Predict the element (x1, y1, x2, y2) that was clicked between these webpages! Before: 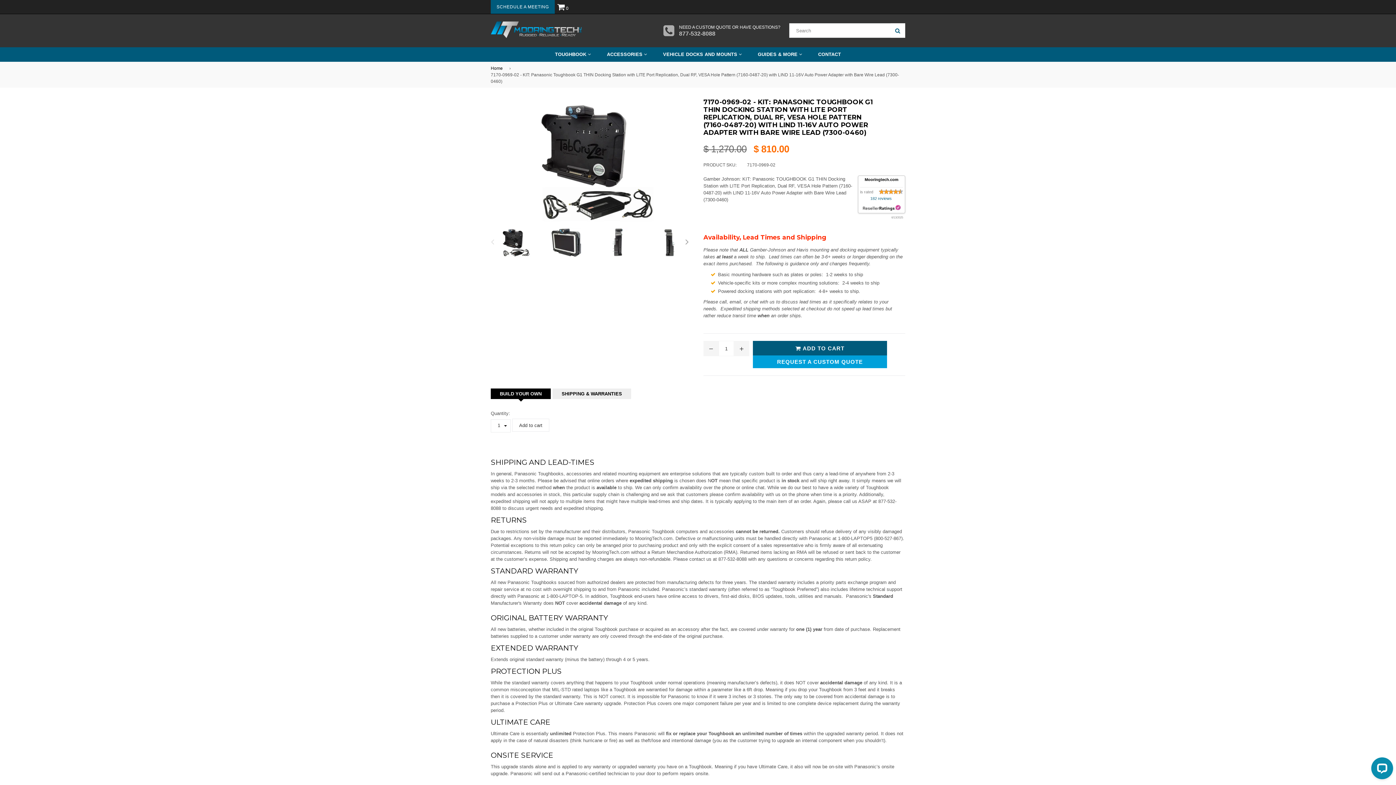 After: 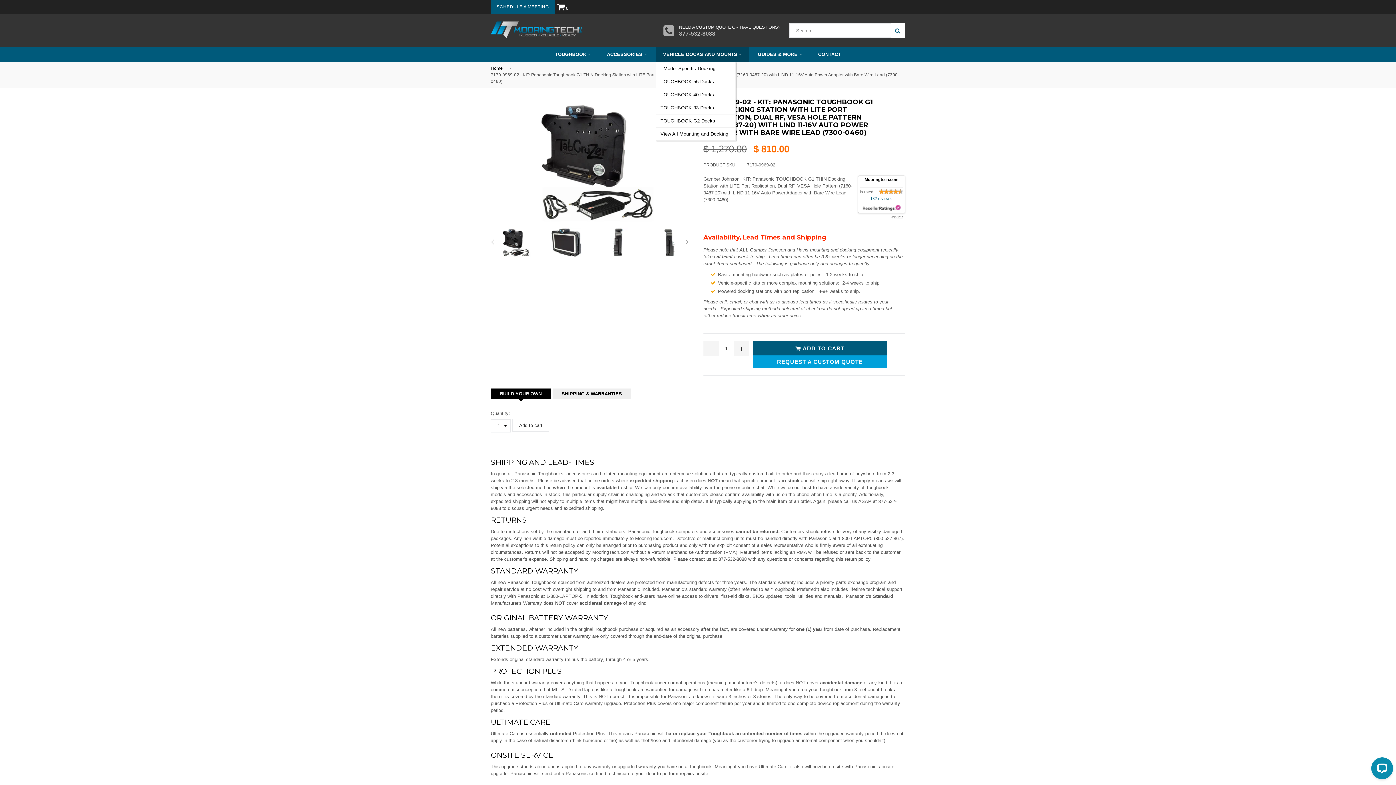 Action: bbox: (655, 47, 749, 61) label: VEHICLE DOCKS AND MOUNTS 